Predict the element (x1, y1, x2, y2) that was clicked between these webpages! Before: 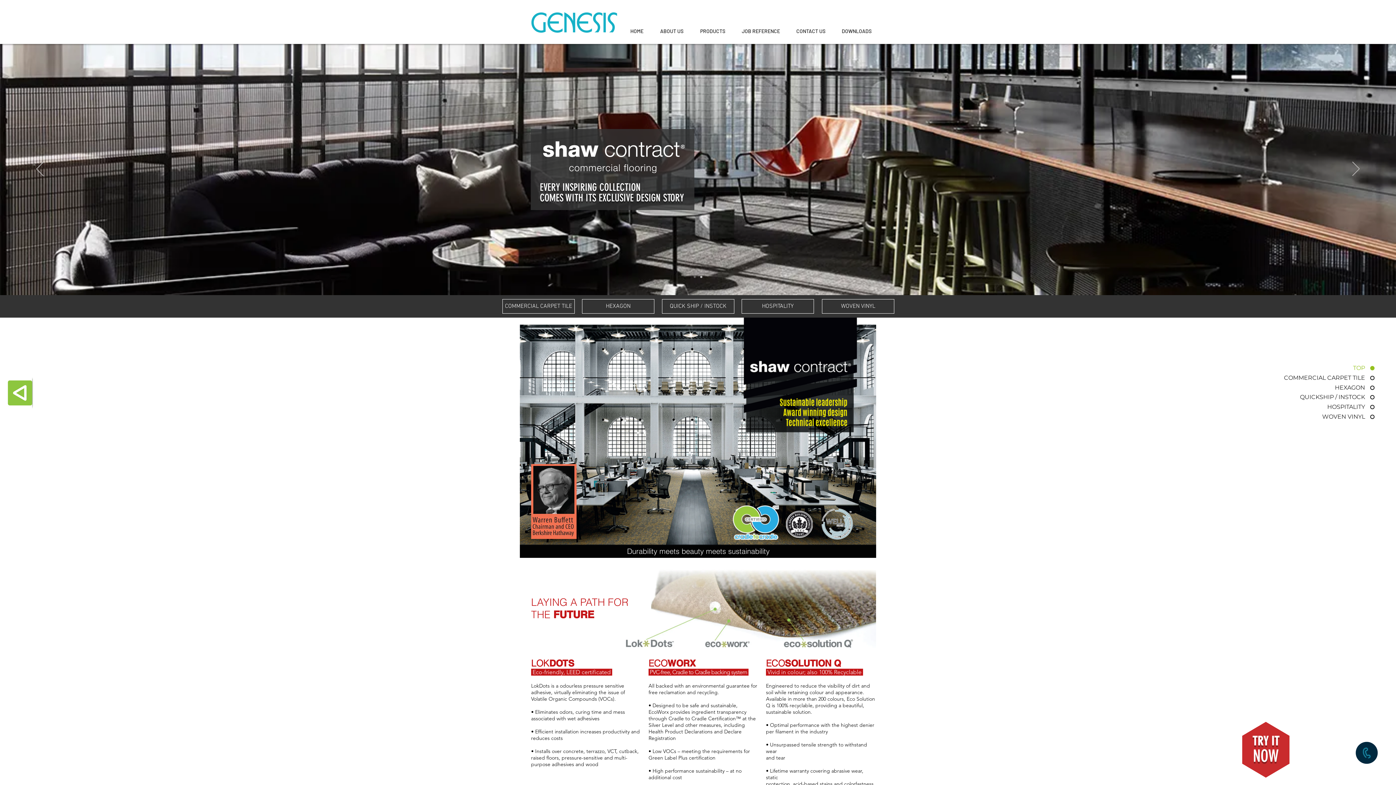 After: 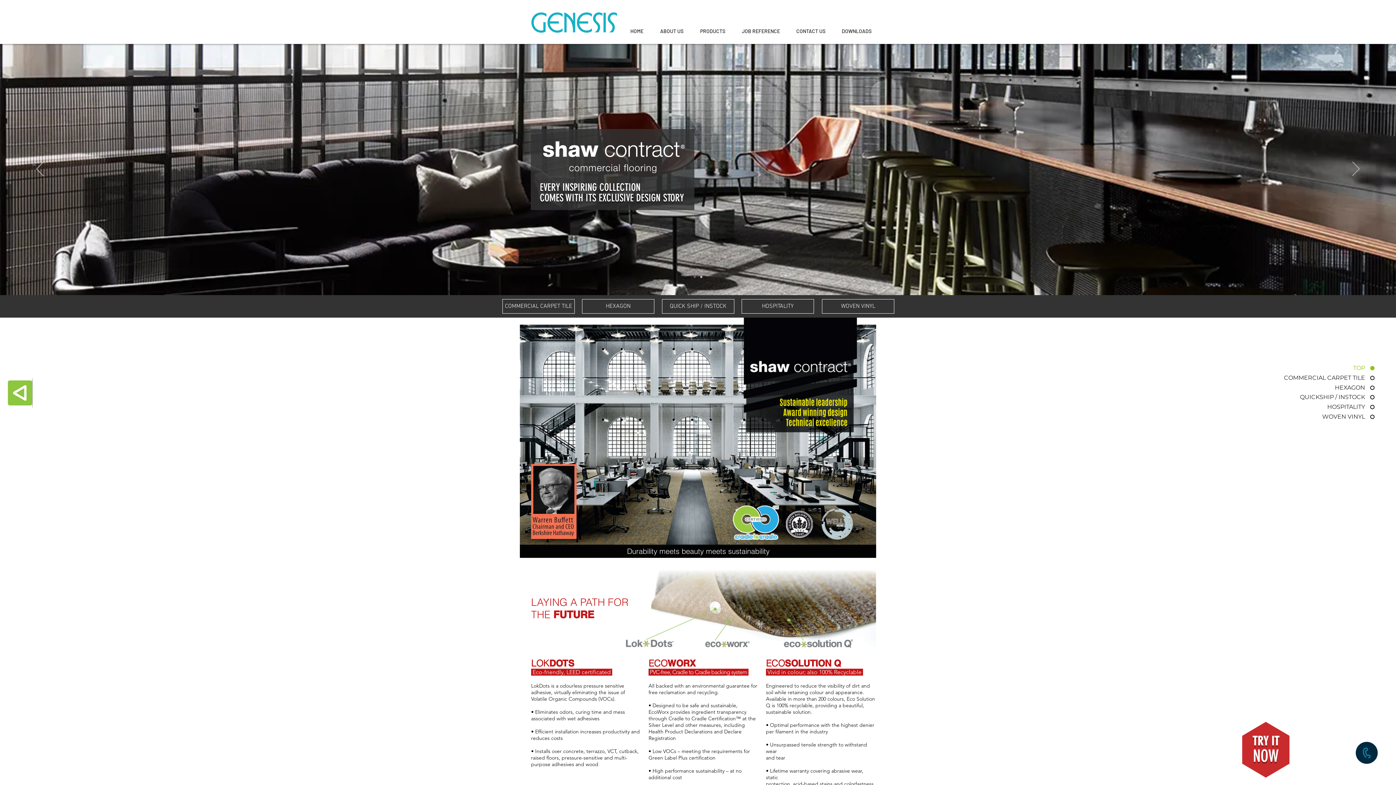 Action: bbox: (1275, 364, 1374, 372) label: TOP